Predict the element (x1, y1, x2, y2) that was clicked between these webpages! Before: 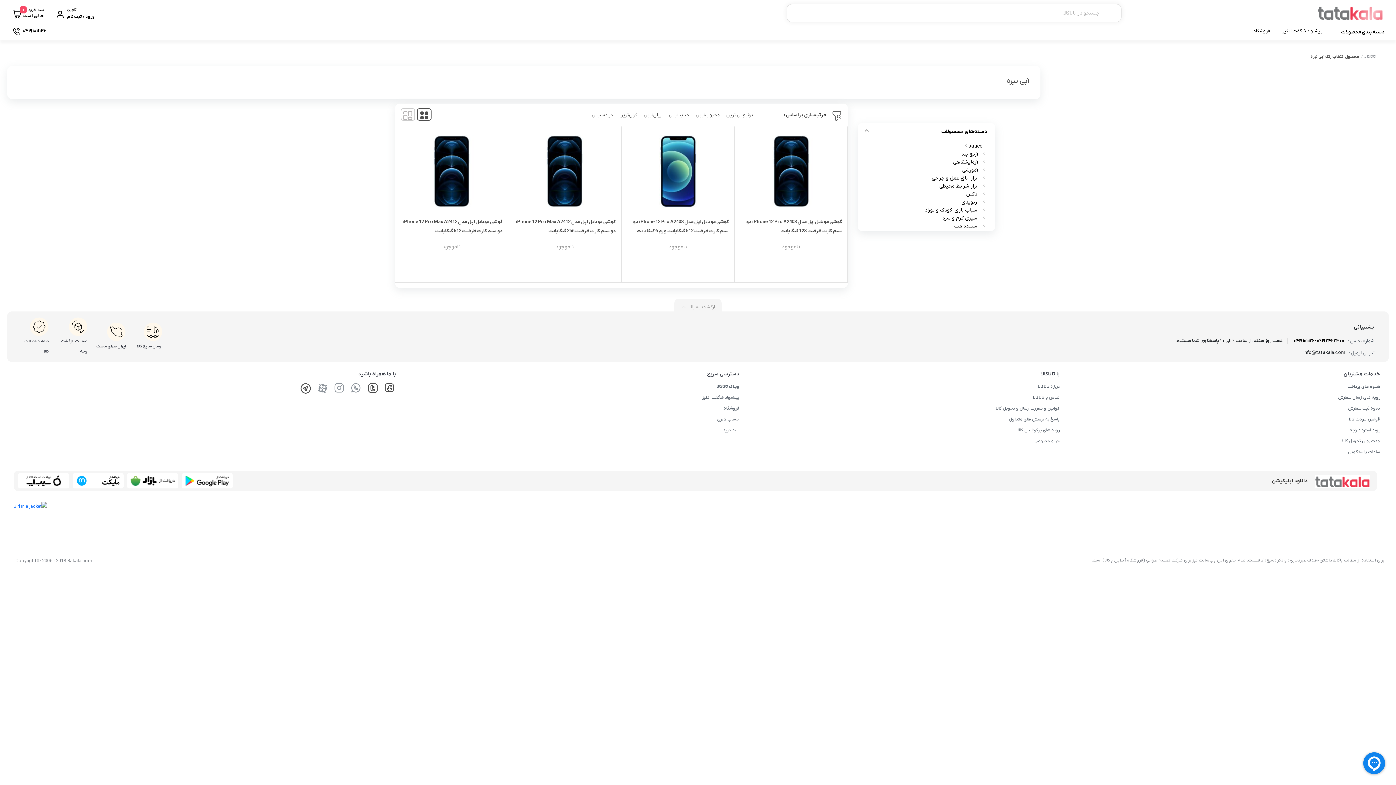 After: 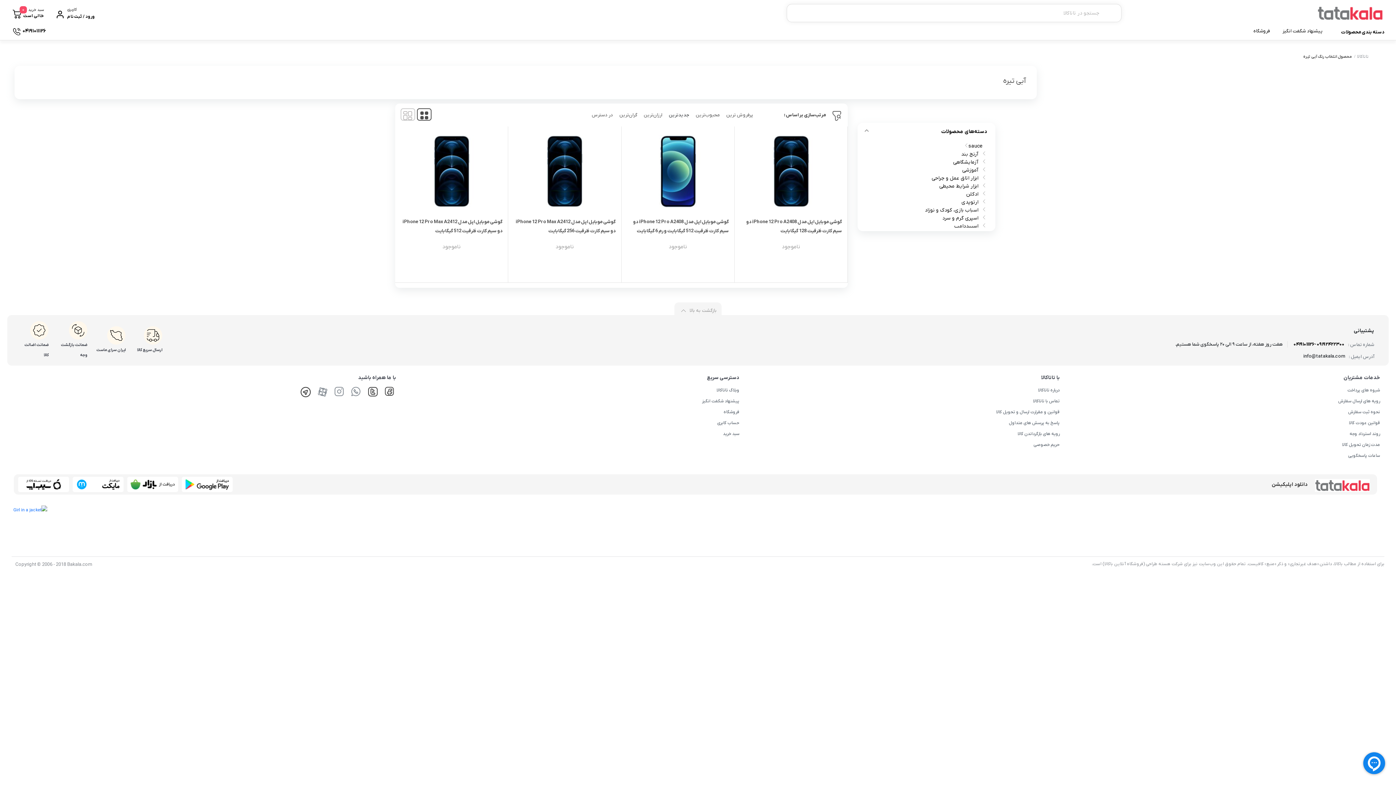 Action: label: جدیدترین bbox: (666, 109, 692, 120)